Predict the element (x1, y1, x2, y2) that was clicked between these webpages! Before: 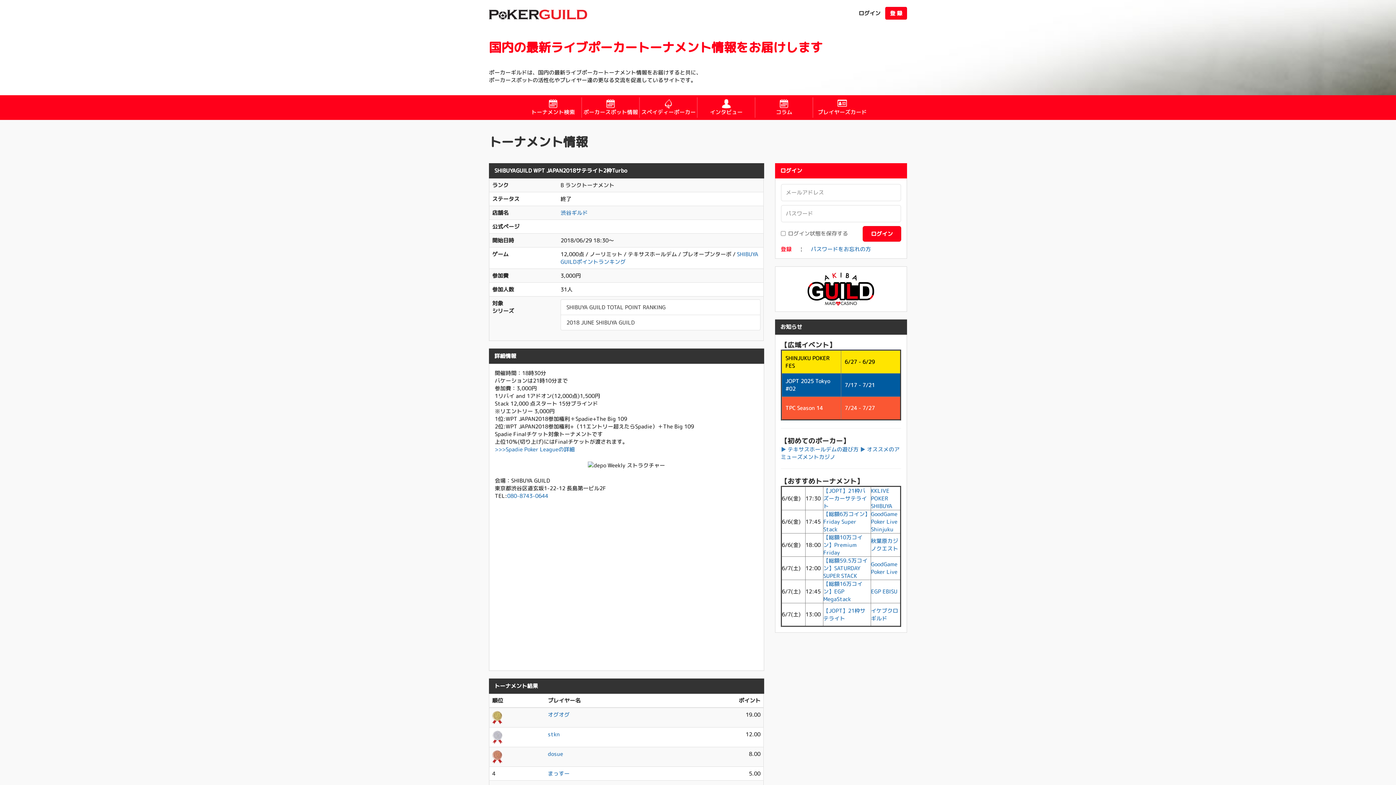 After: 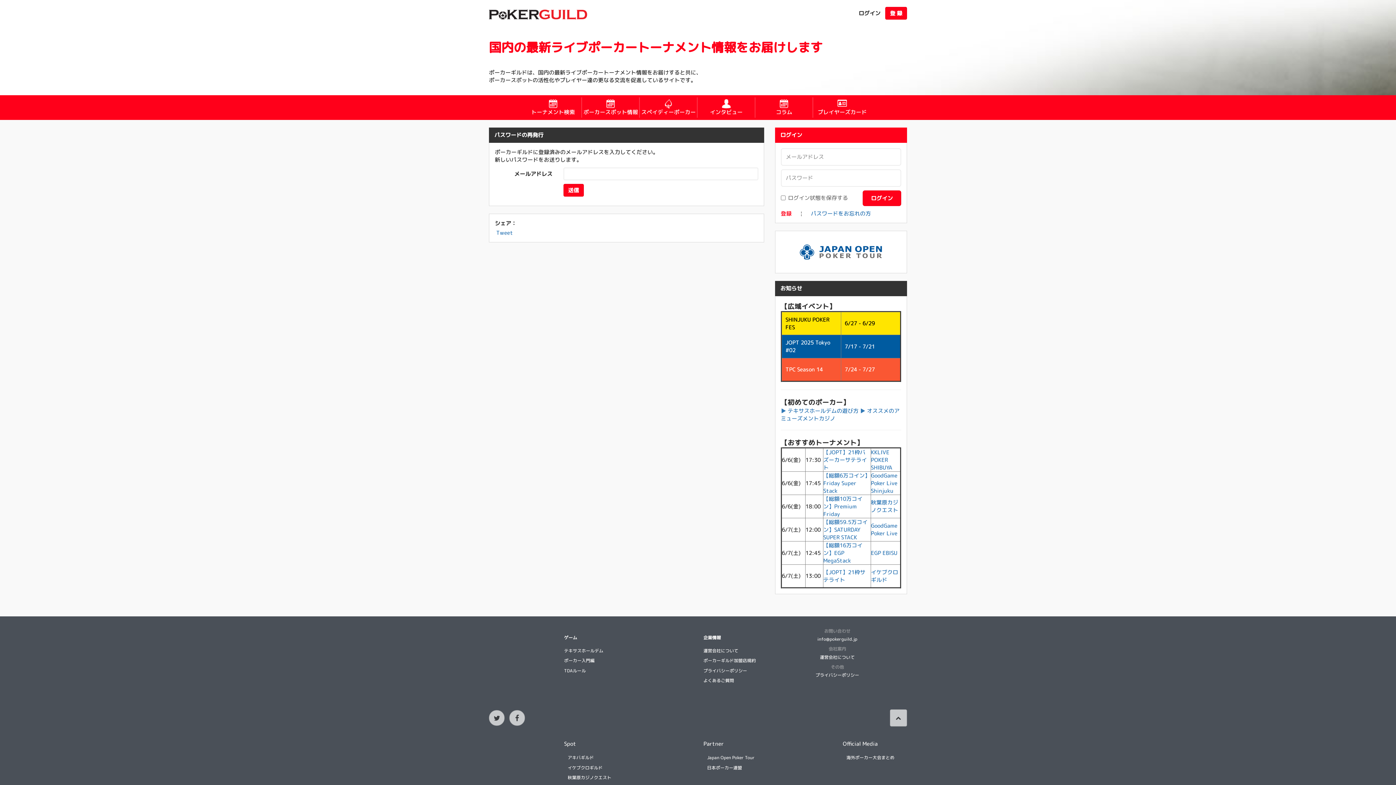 Action: bbox: (811, 245, 871, 253) label: パスワードをお忘れの方